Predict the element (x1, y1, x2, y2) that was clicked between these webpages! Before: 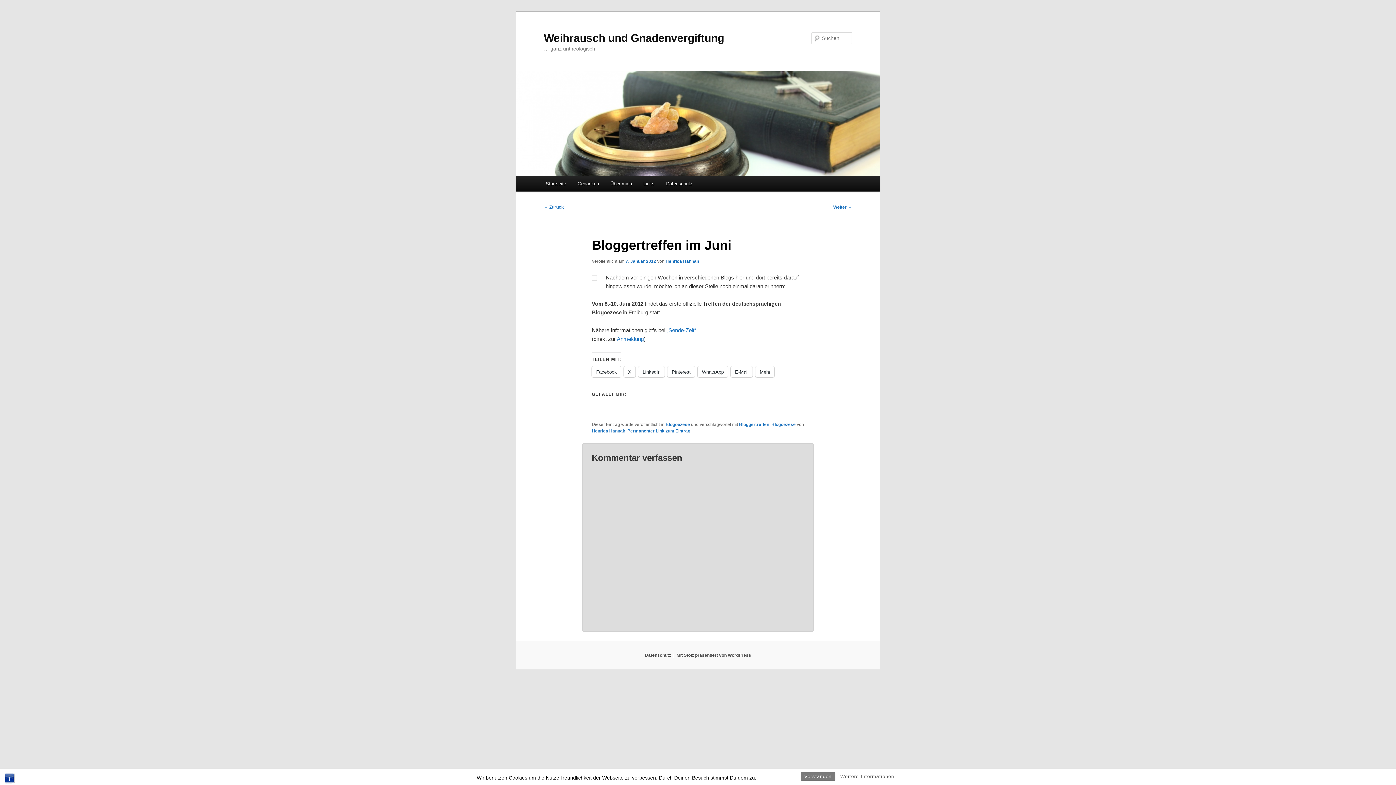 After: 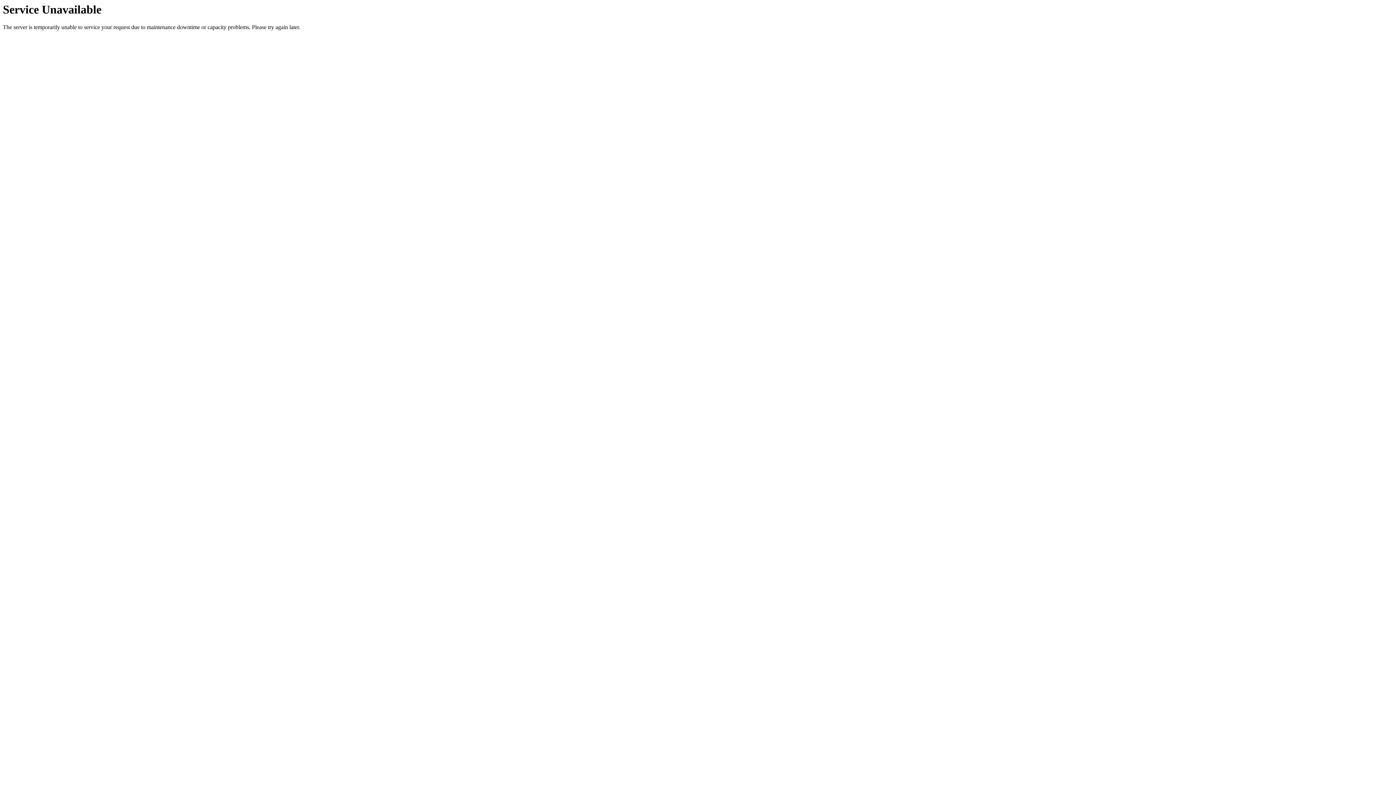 Action: label: Startseite bbox: (540, 176, 571, 191)